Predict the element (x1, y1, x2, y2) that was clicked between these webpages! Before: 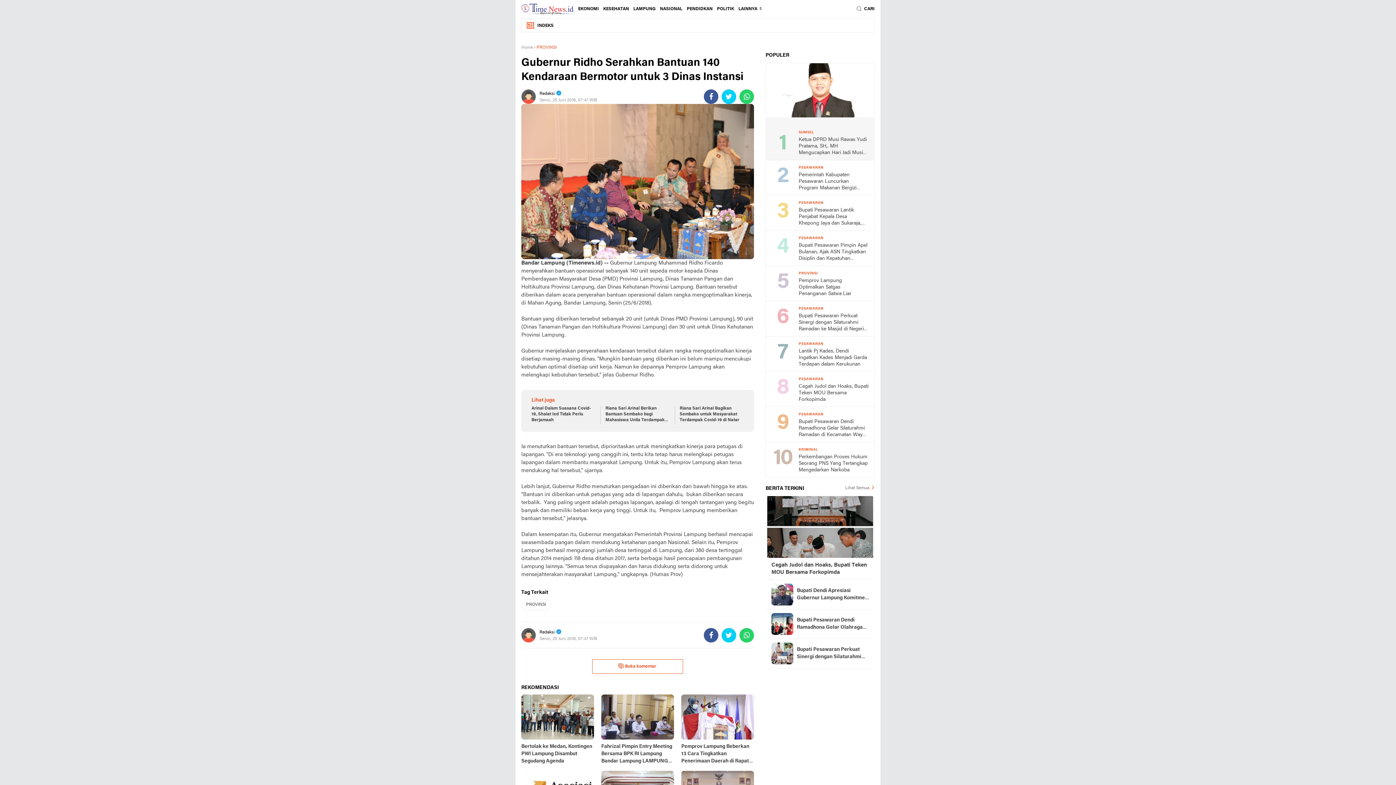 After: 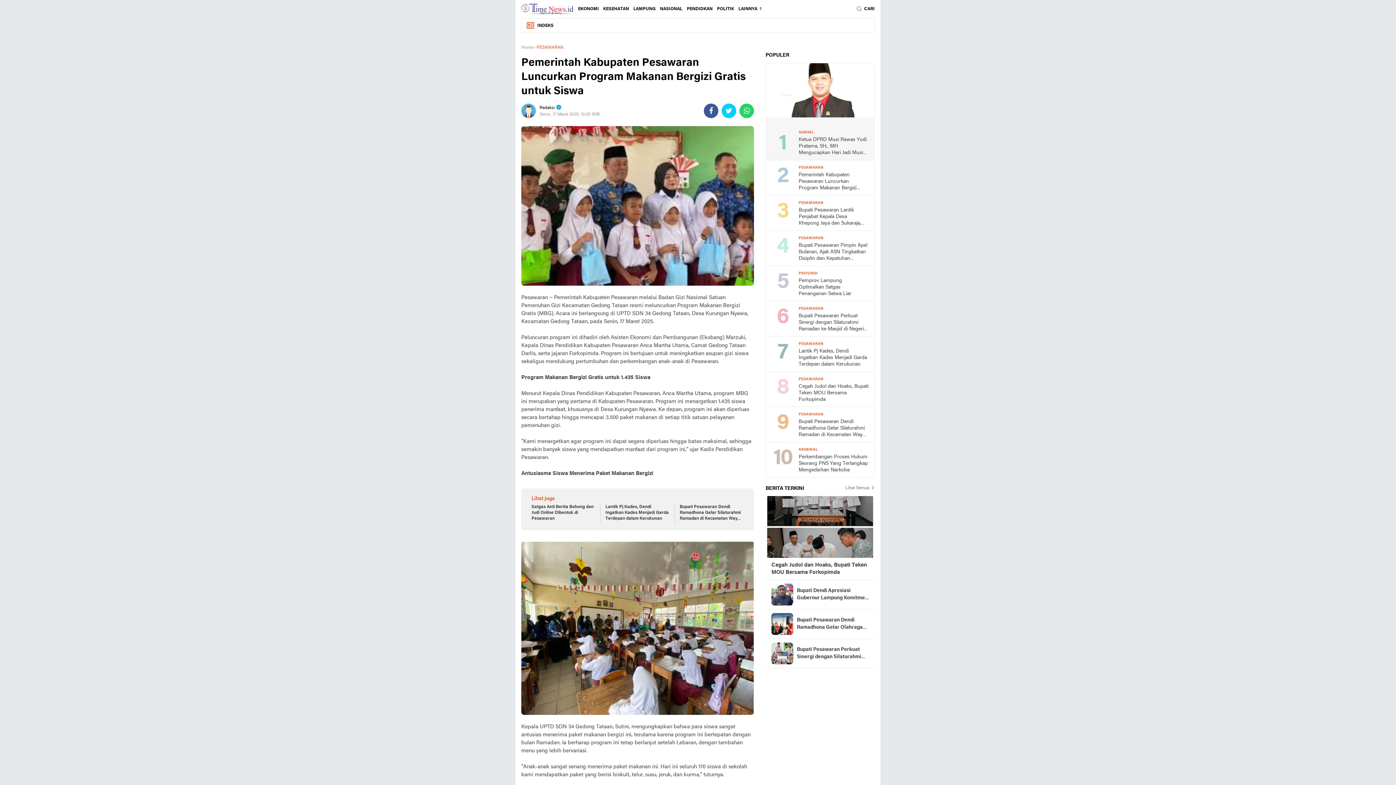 Action: label: Pemerintah Kabupaten Pesawaran Luncurkan Program Makanan Bergizi Gratis untuk Siswa bbox: (798, 172, 868, 191)